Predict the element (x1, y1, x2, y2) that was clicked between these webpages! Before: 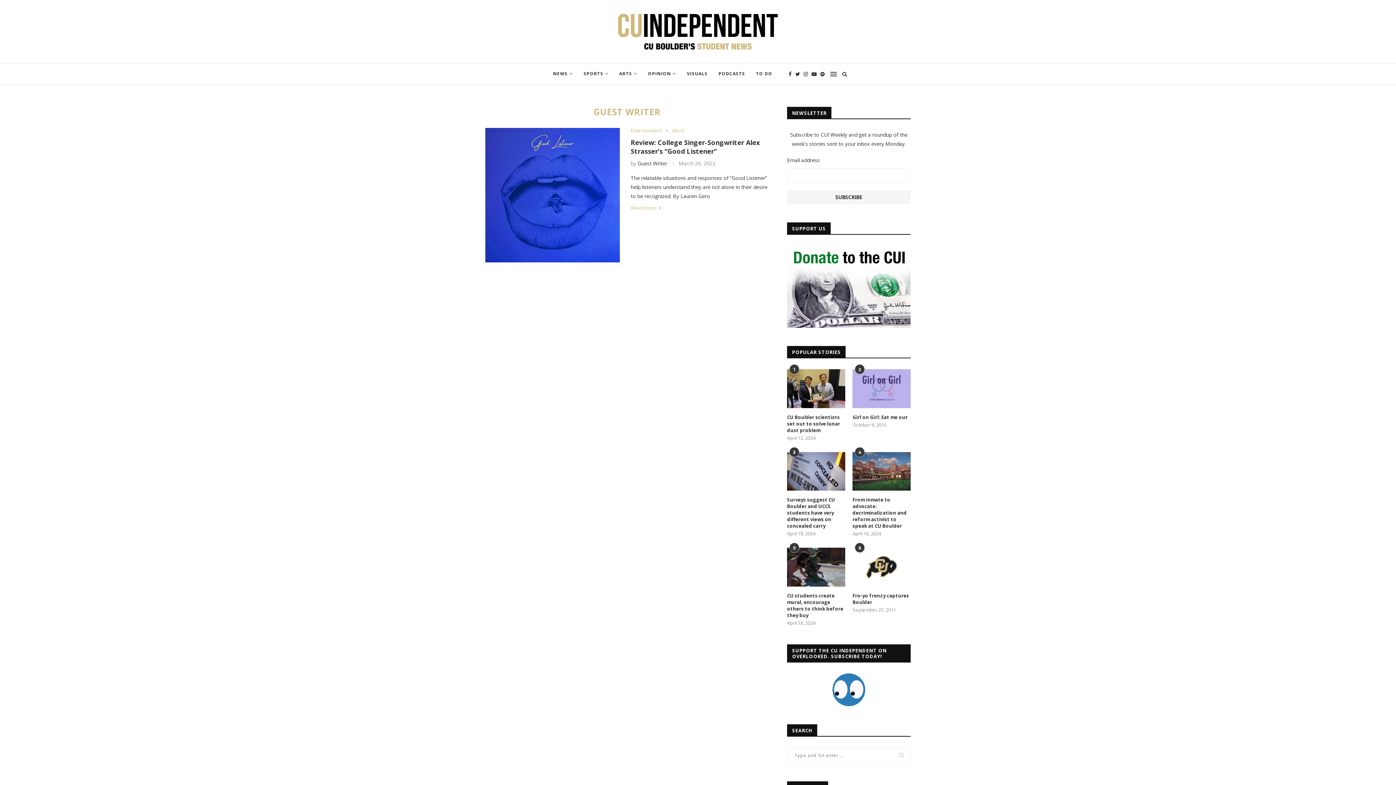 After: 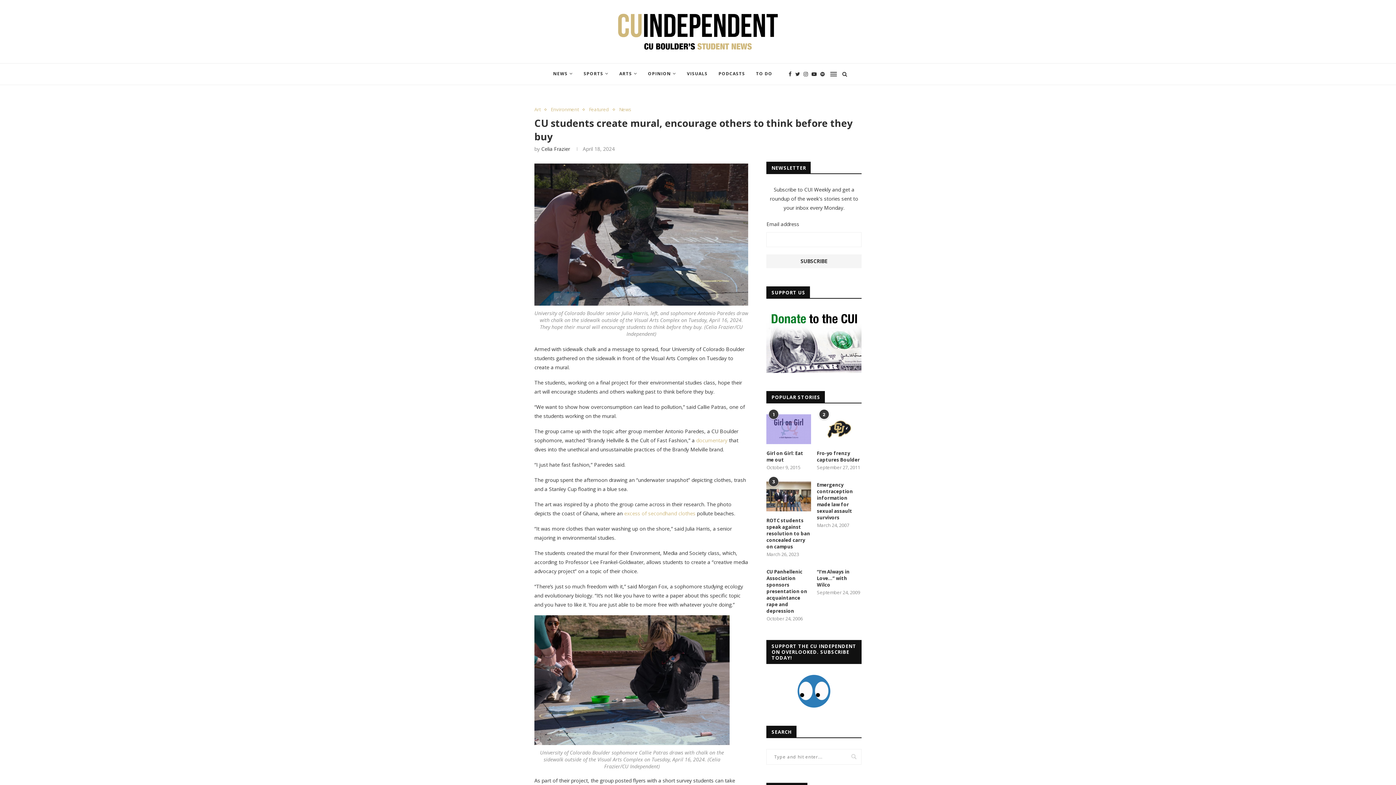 Action: label: CU students create mural, encourage others to think before they buy bbox: (787, 592, 845, 618)